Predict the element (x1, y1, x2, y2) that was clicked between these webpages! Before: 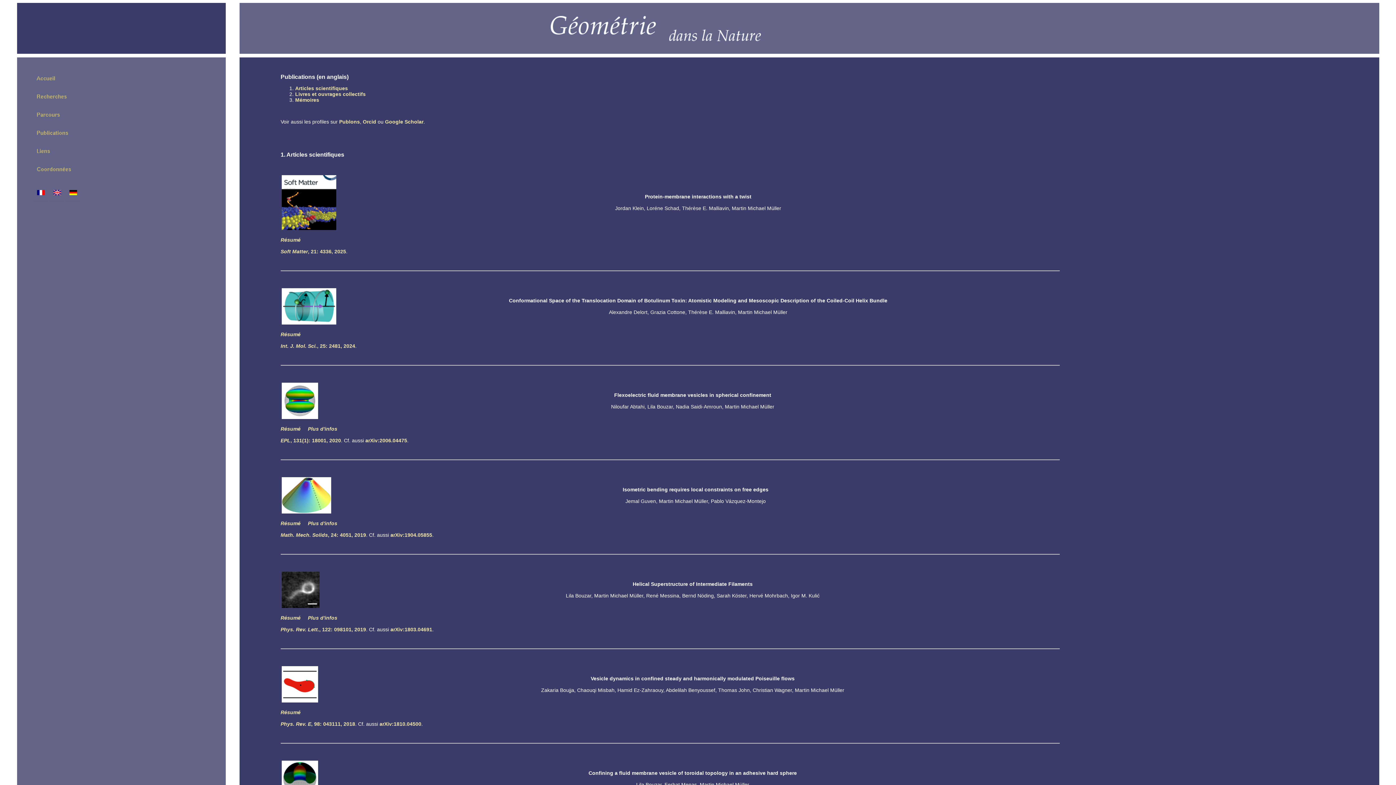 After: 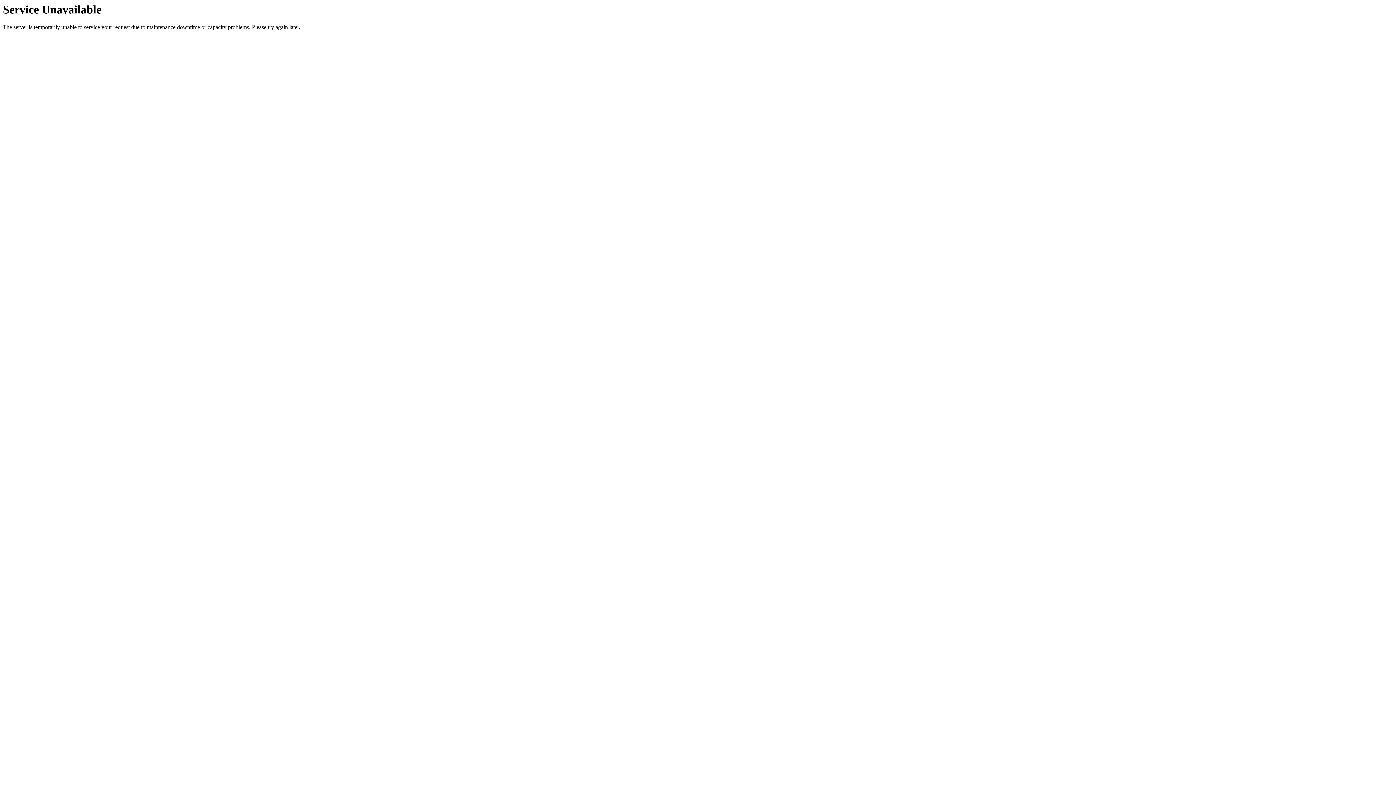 Action: bbox: (32, 100, 87, 106)